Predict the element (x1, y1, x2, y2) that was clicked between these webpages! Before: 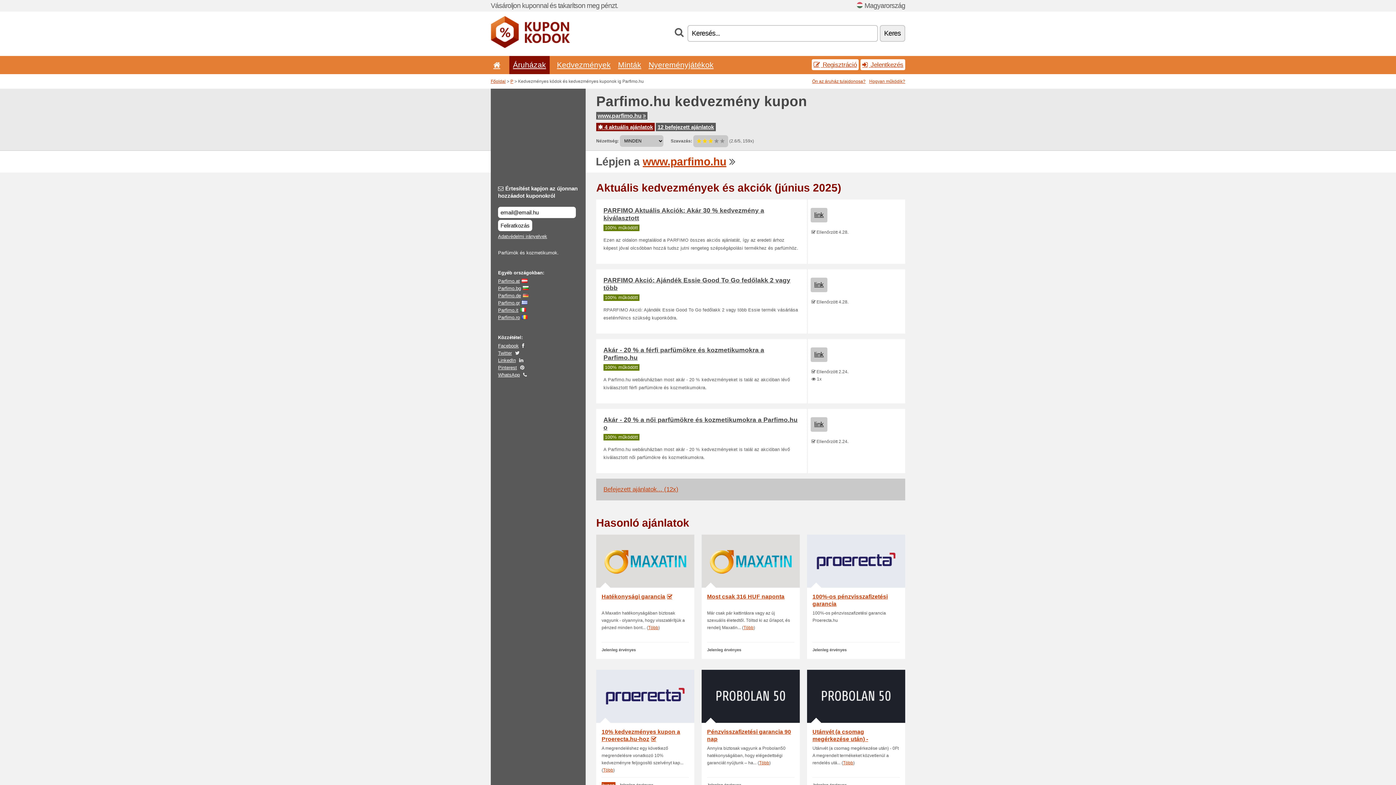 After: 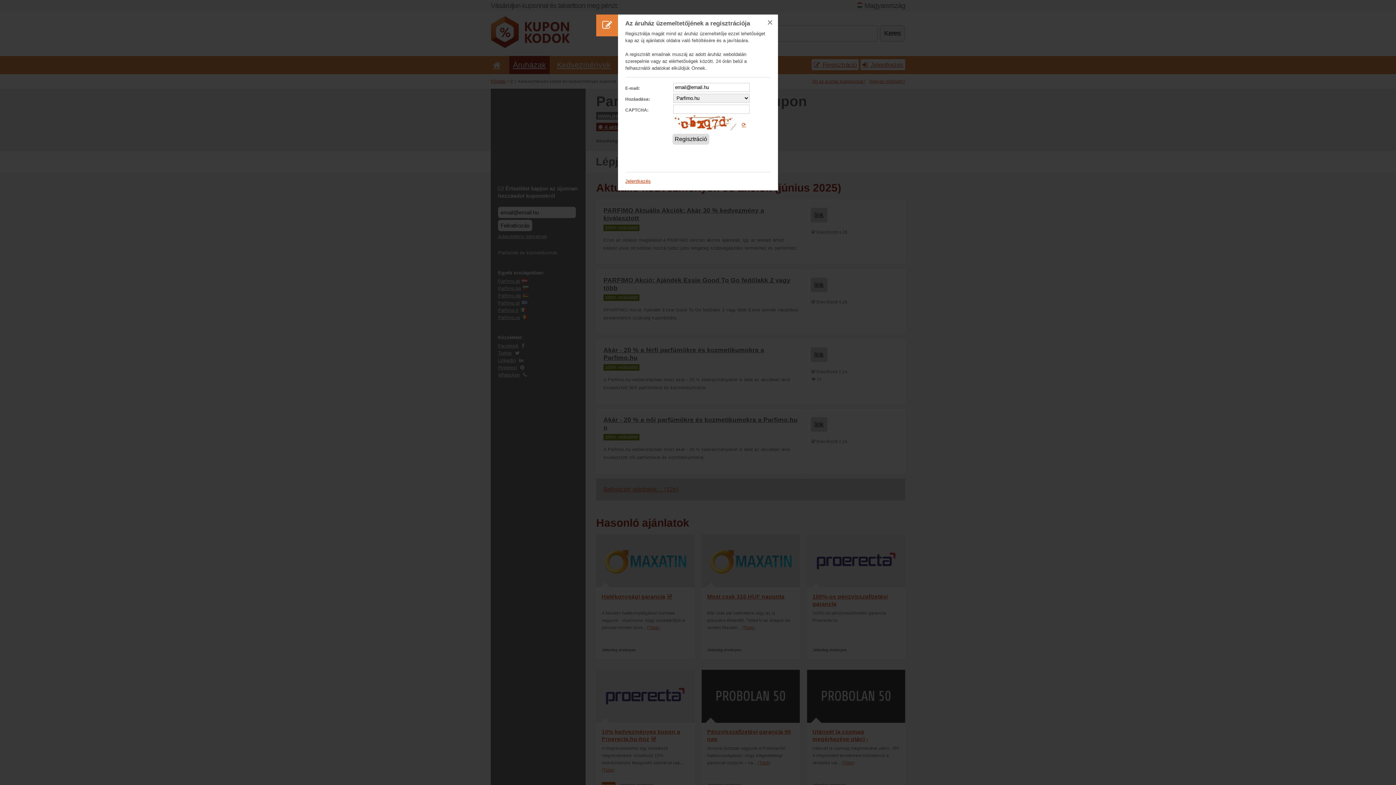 Action: bbox: (812, 78, 865, 84) label: Ön az áruház tulajdonosa?